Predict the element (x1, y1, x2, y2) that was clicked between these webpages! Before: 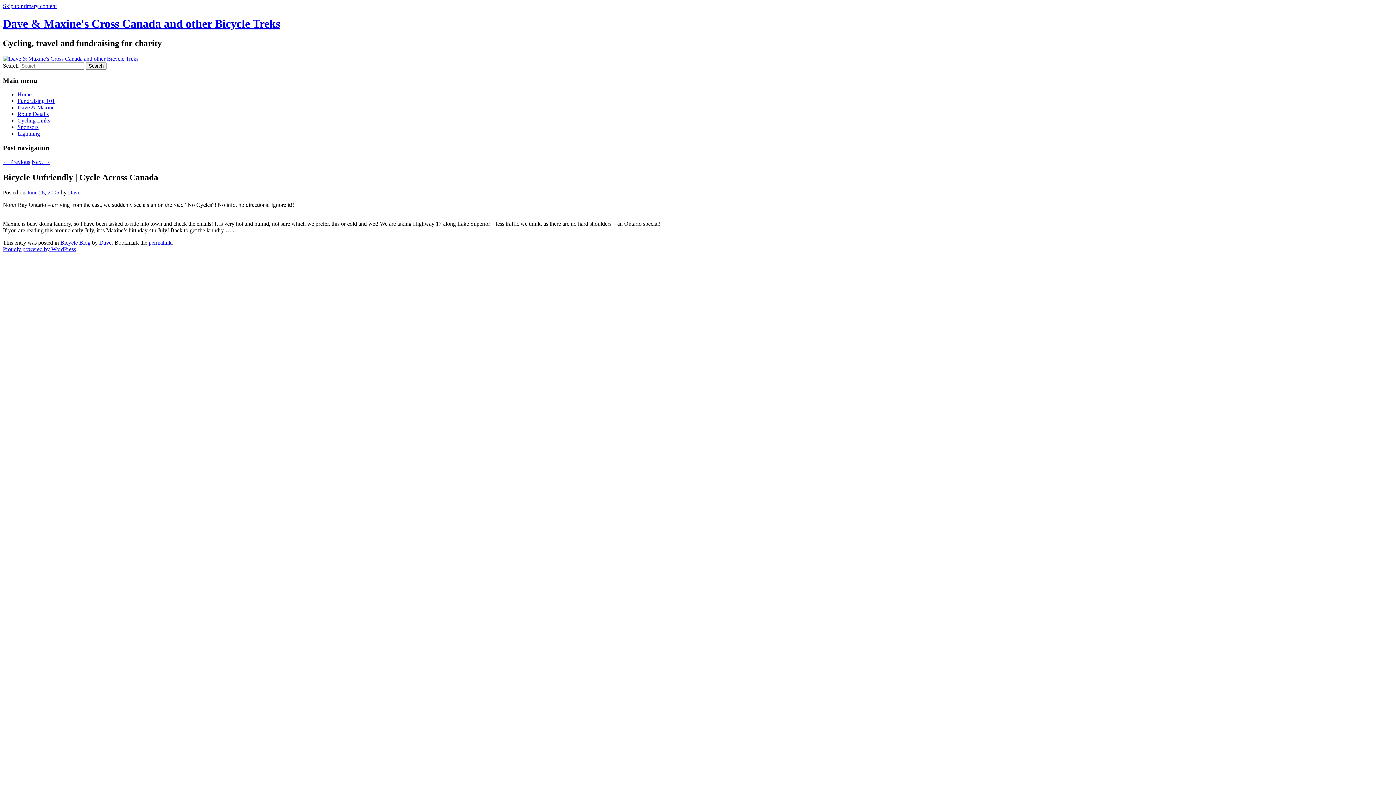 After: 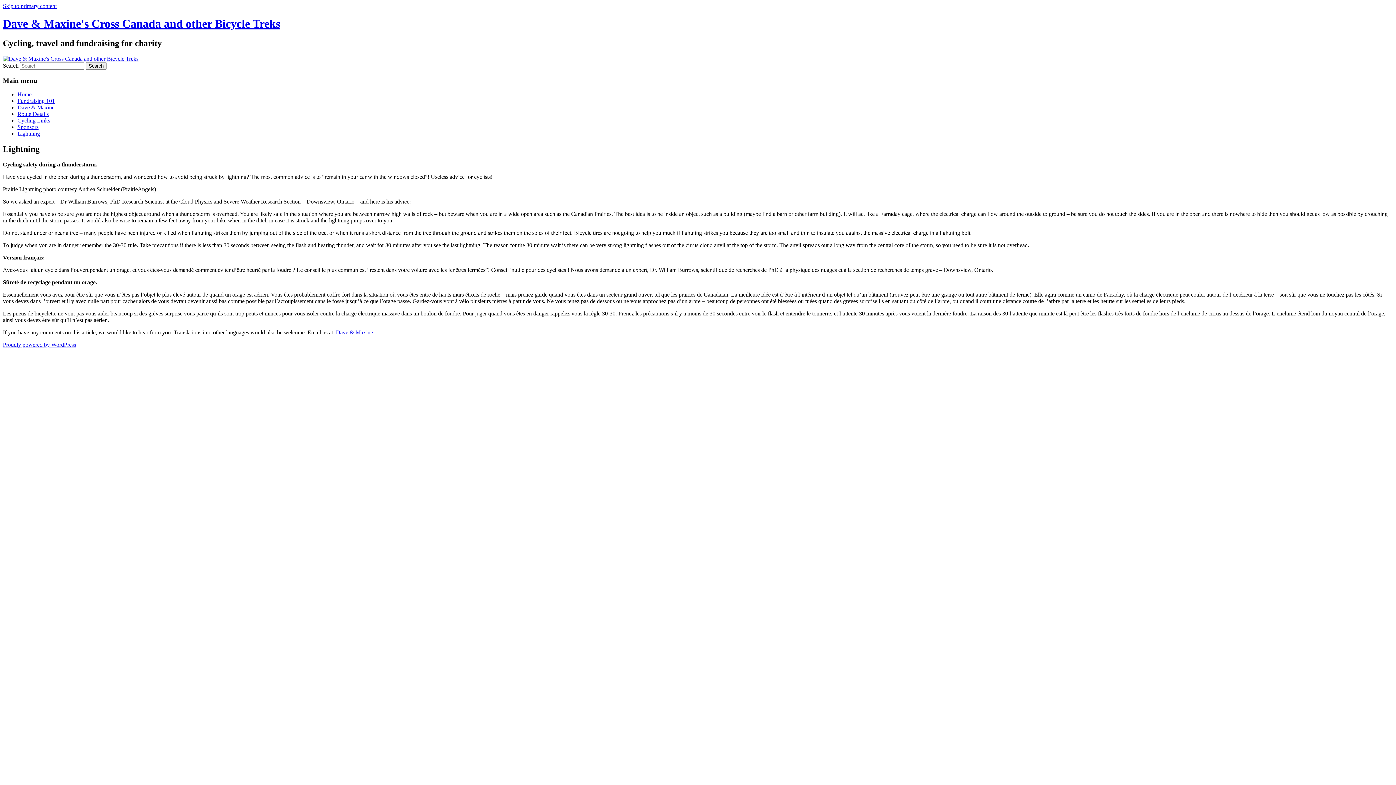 Action: bbox: (17, 130, 40, 136) label: Lightning